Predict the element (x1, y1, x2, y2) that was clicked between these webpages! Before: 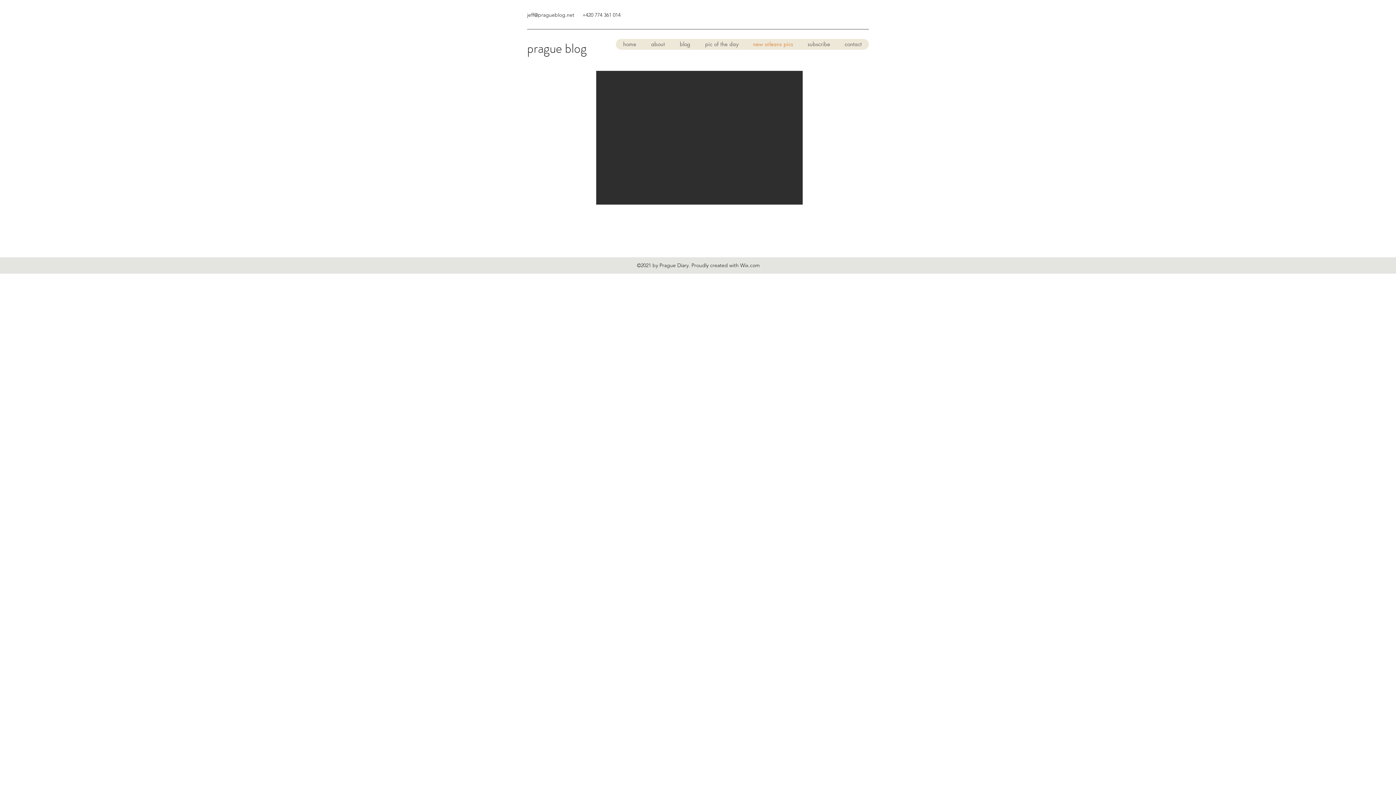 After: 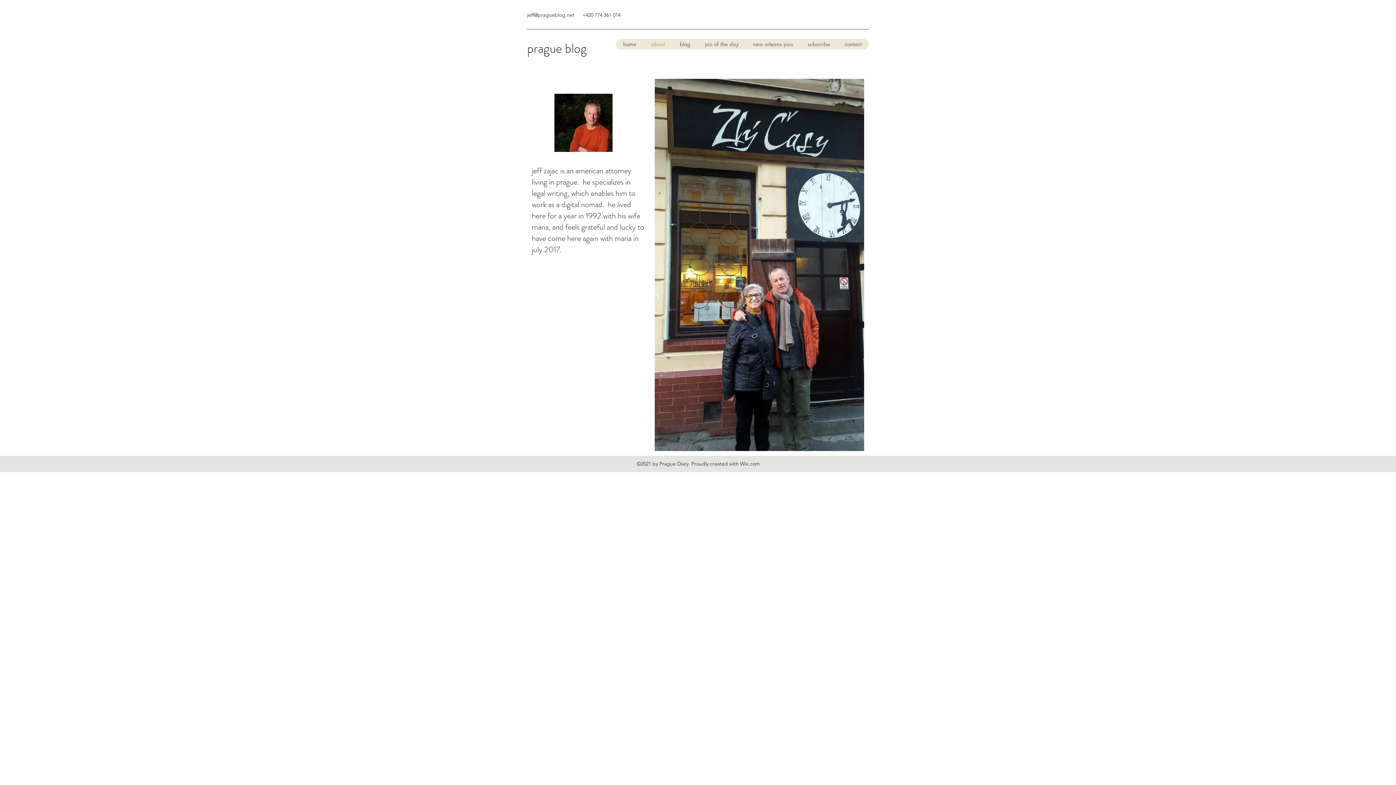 Action: label: about bbox: (643, 38, 672, 49)